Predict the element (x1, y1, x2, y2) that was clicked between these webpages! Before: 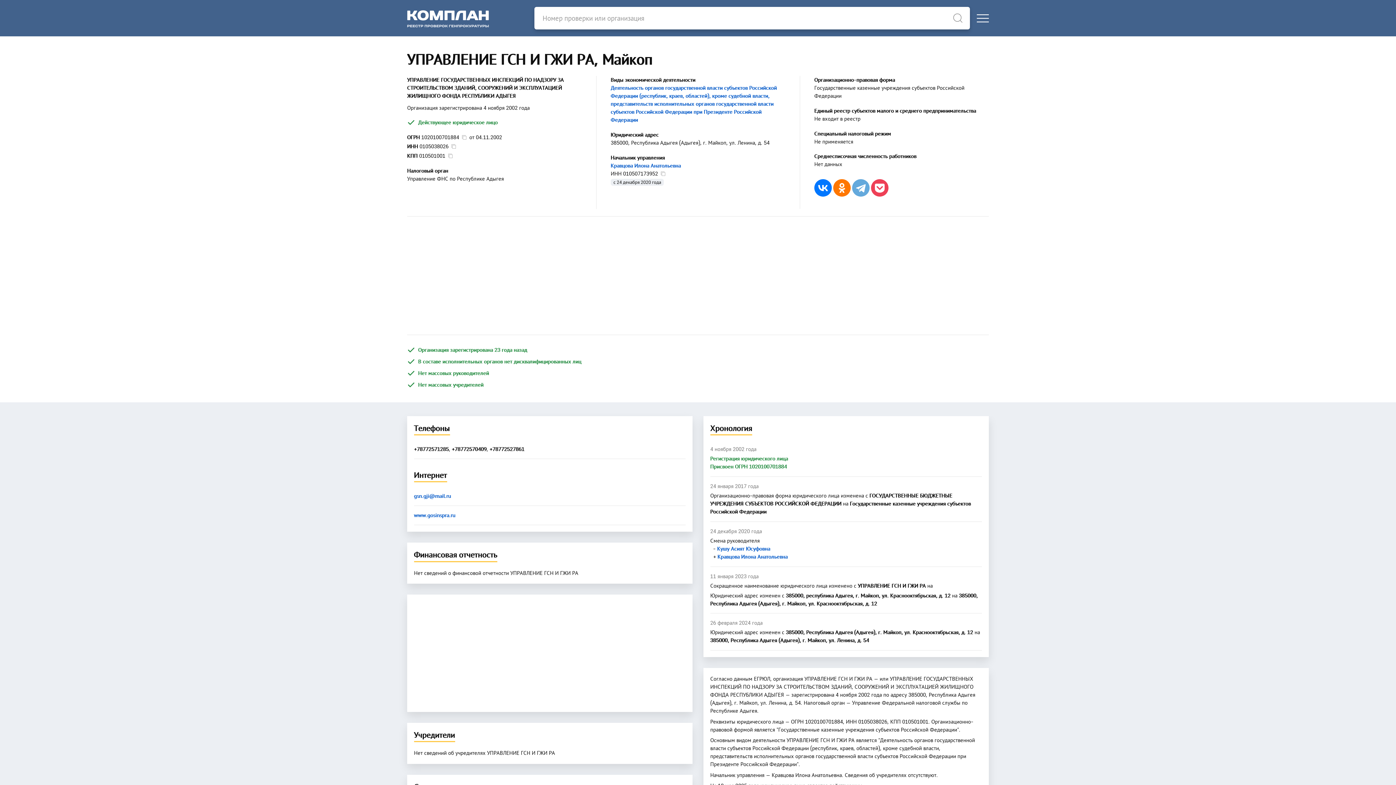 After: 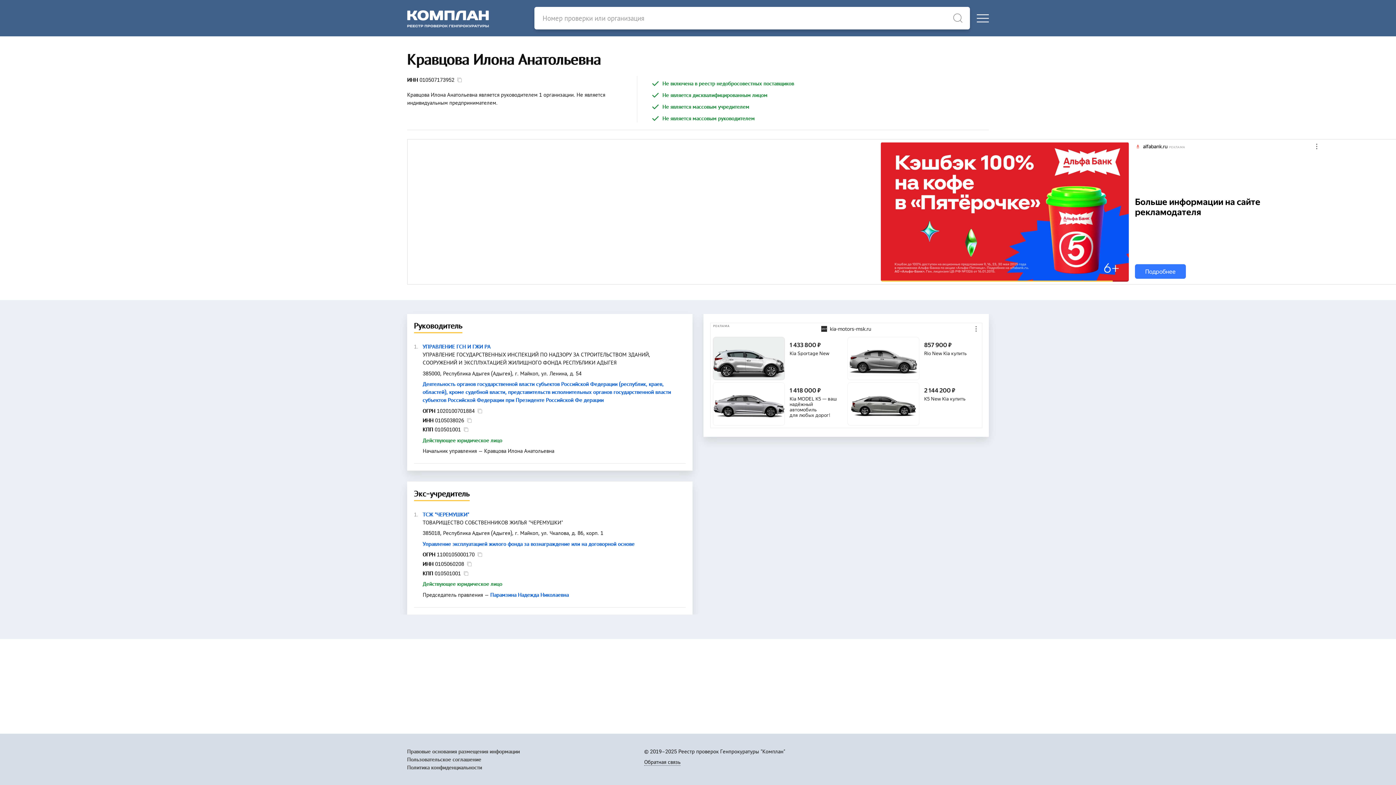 Action: label: Кравцова Илона Анатольевна bbox: (610, 162, 681, 168)